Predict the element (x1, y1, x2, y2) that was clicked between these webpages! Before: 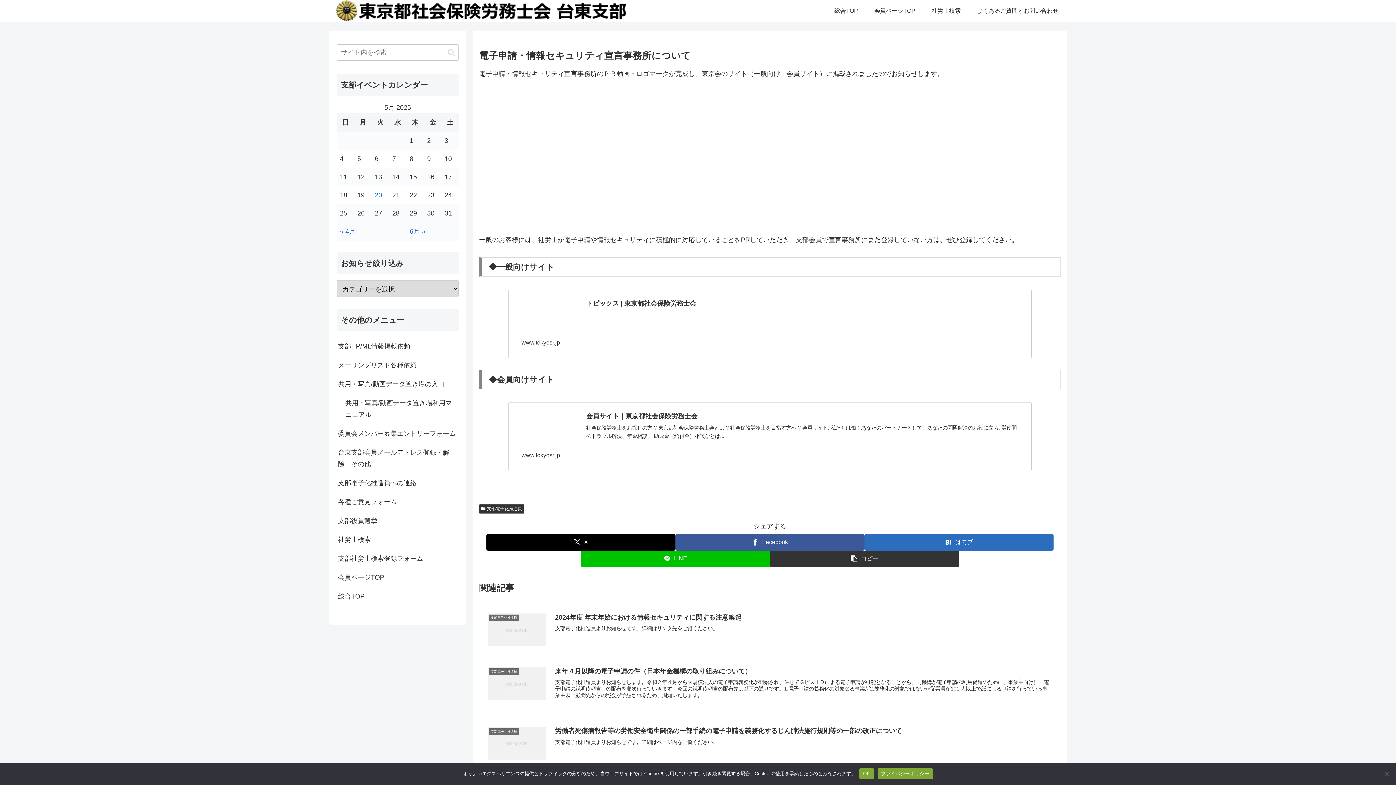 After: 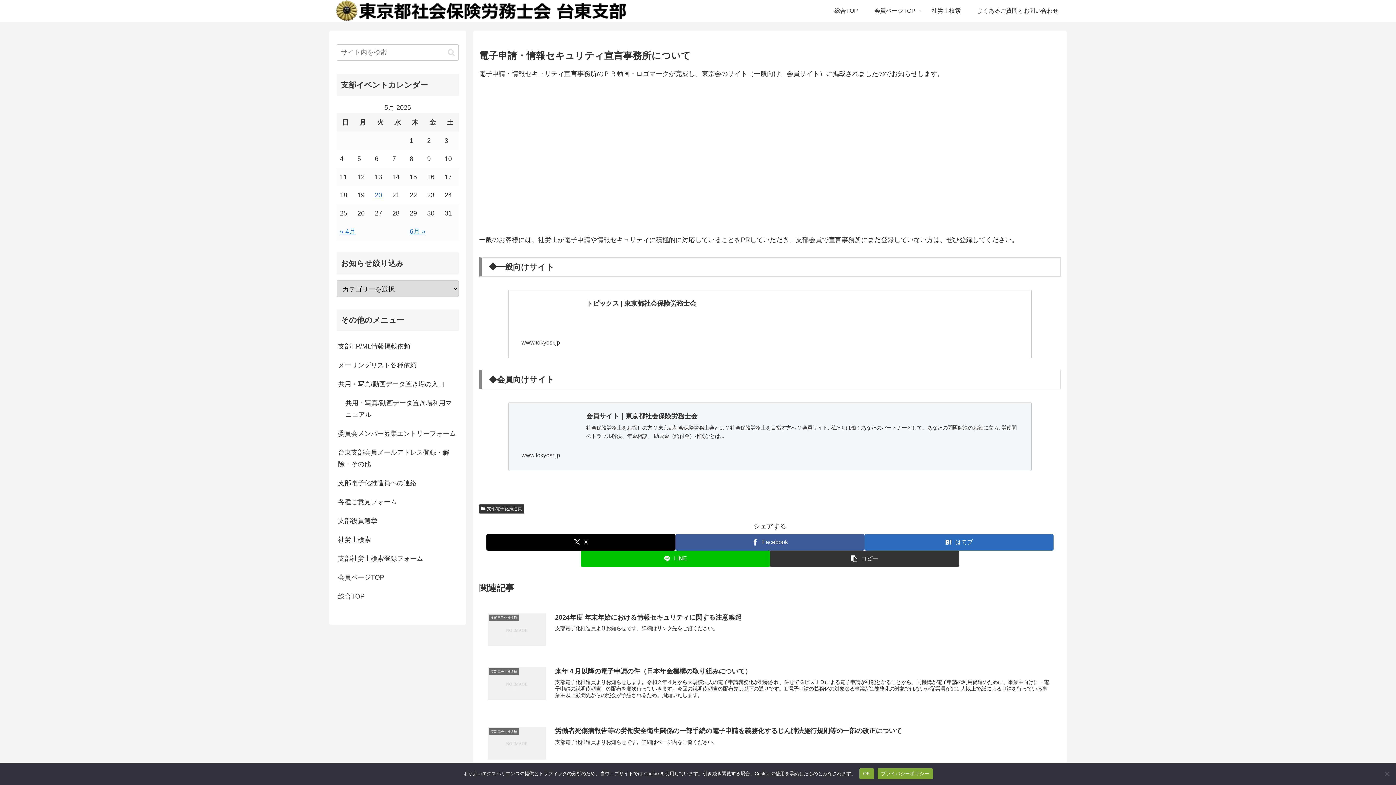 Action: bbox: (508, 402, 1032, 471) label: 会員サイト｜東京都社会保険労務士会
社会保険労務士をお探しの方 ? 東京都社会保険労務士会とは ? 社会保険労務士を目指す方へ ? 会員サイト. 私たちは働くあなたのパートナーとして、あなたの問題解決のお役に立ち. 労使間のトラブル解決、年金相談、 助成金（給付金）相談などは...
www.tokyosr.jp